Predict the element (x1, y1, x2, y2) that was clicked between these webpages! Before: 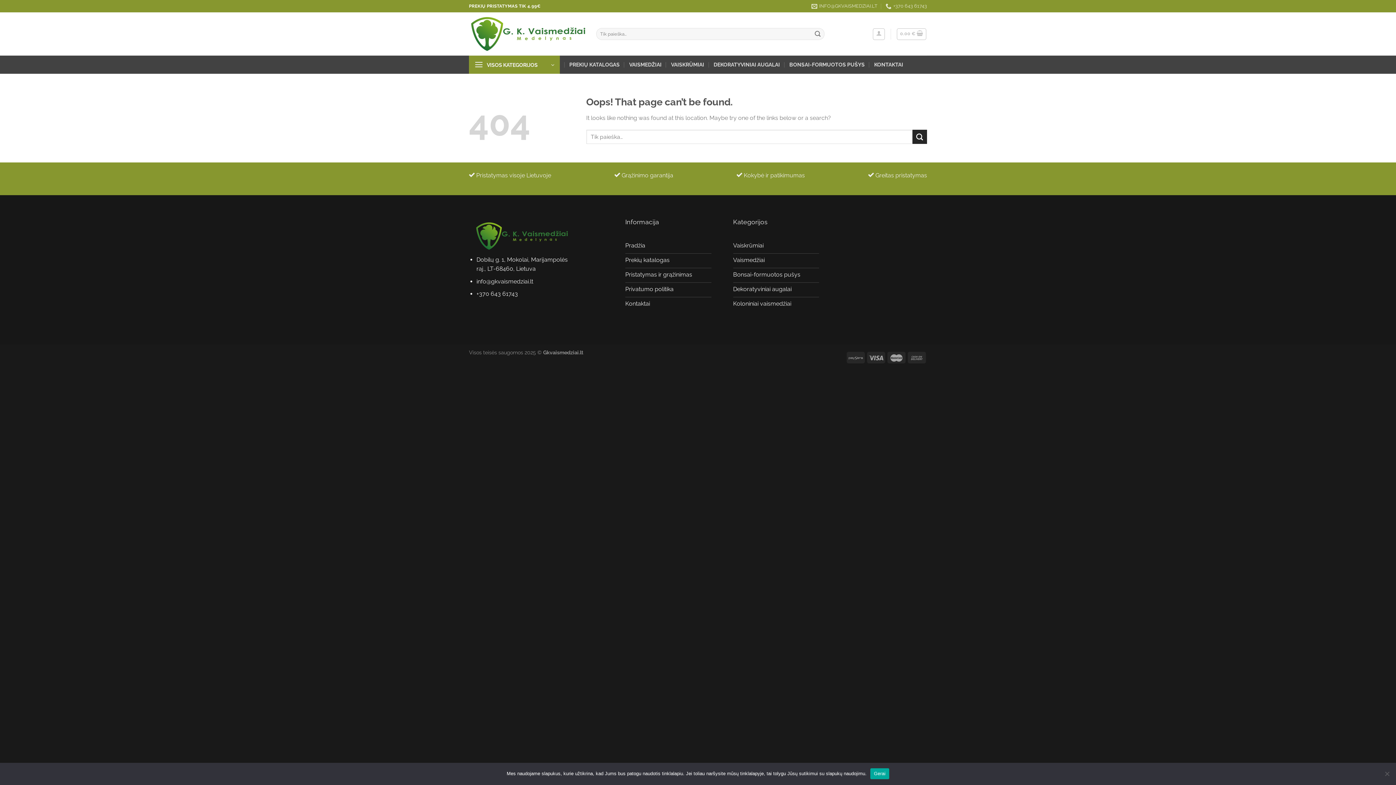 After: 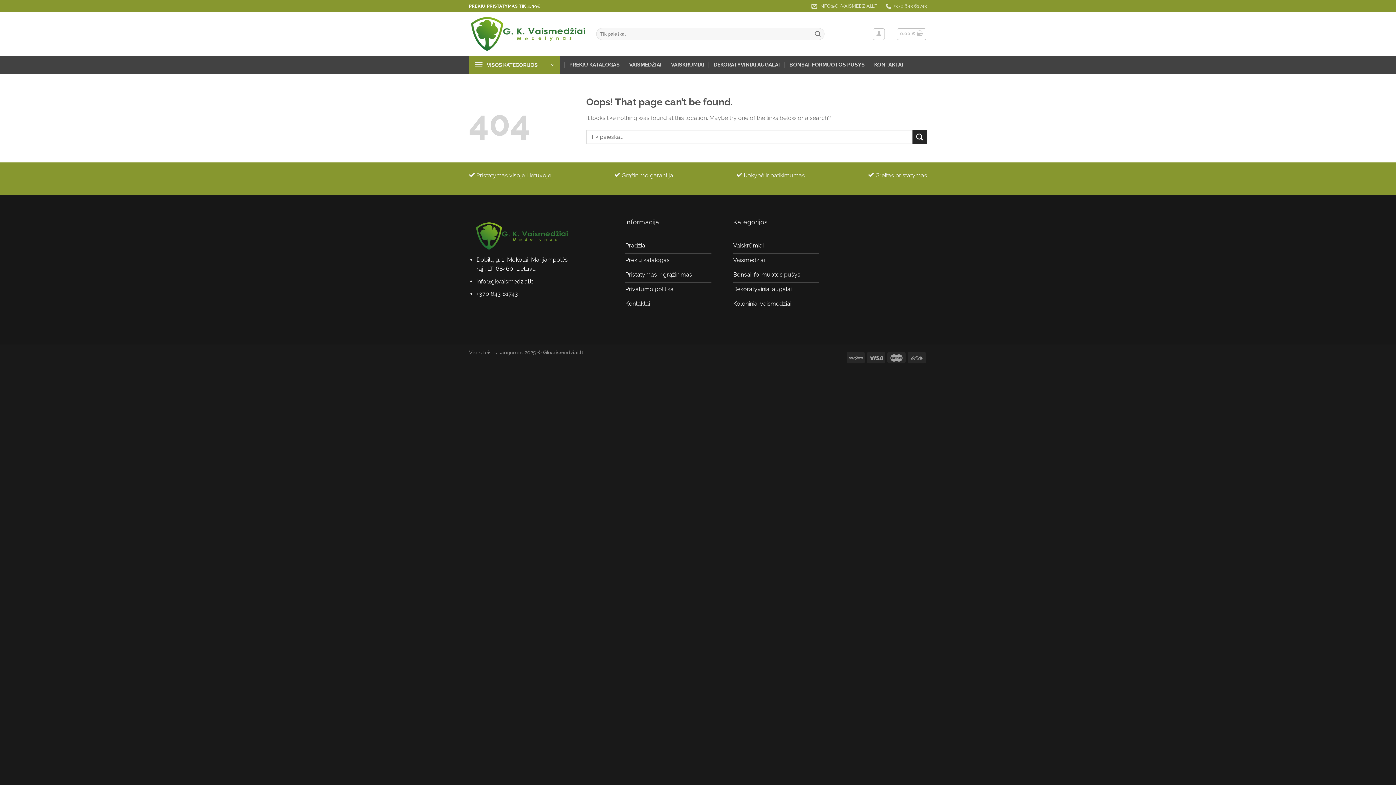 Action: bbox: (870, 768, 889, 779) label: Gerai